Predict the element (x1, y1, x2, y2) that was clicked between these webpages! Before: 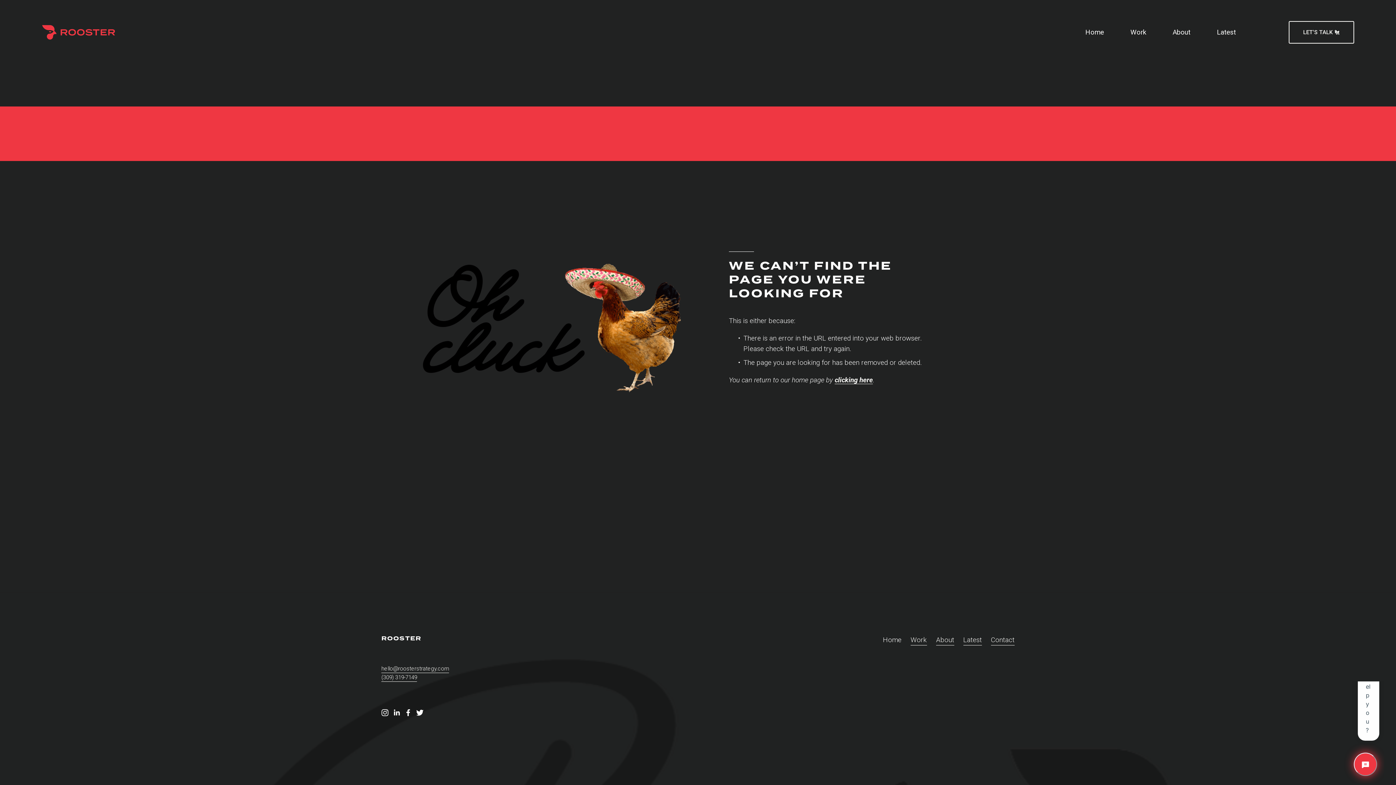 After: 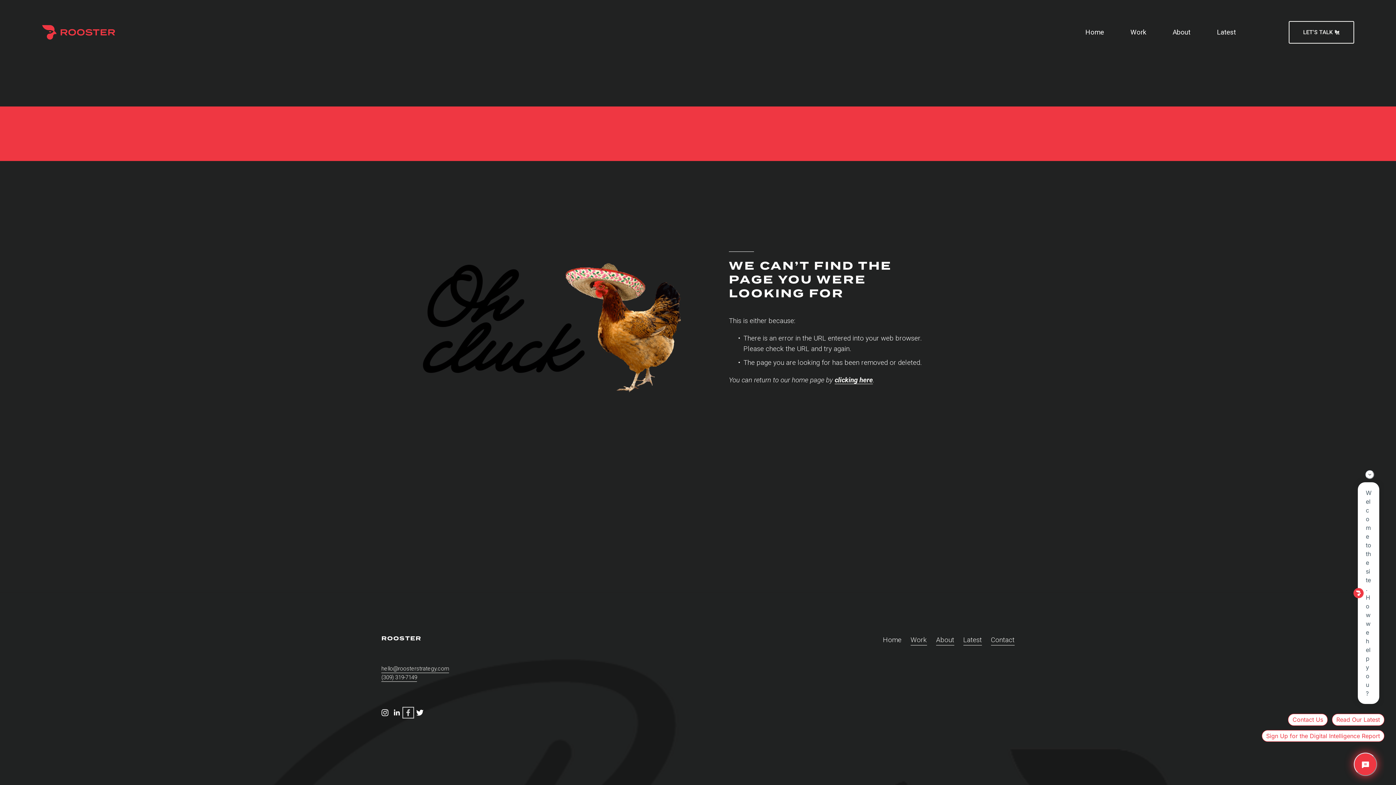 Action: bbox: (404, 709, 412, 716) label: Facebook